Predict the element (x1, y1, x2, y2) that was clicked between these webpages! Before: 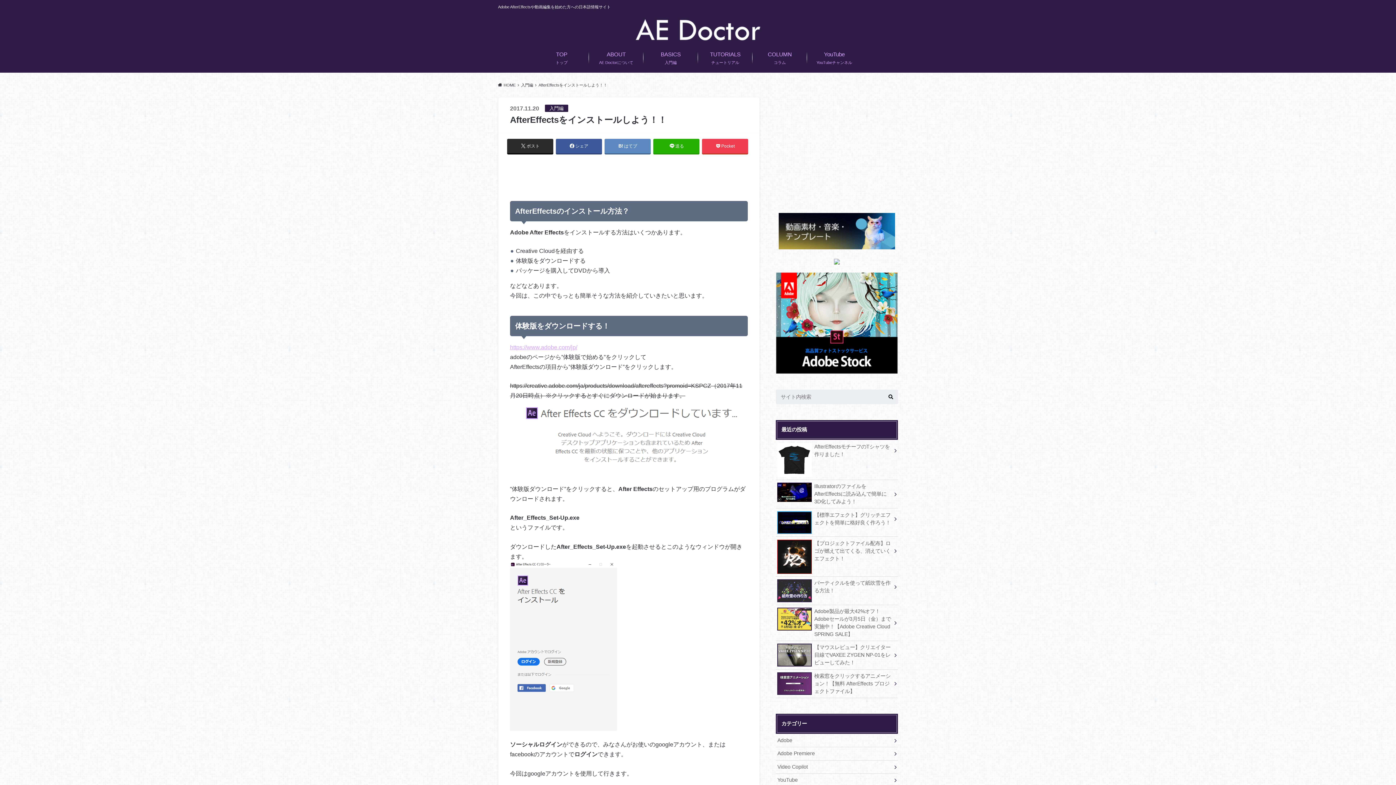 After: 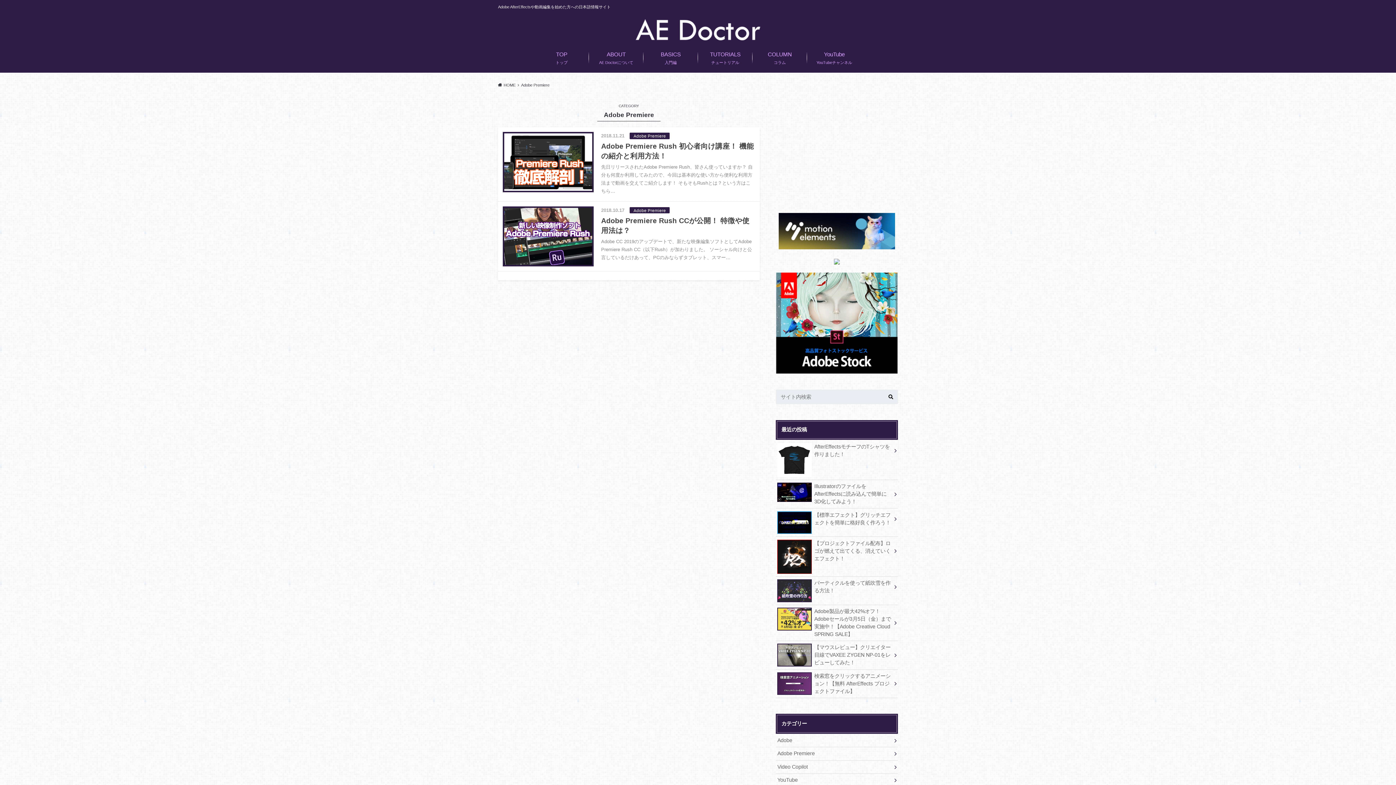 Action: label: Adobe Premiere bbox: (776, 747, 898, 760)